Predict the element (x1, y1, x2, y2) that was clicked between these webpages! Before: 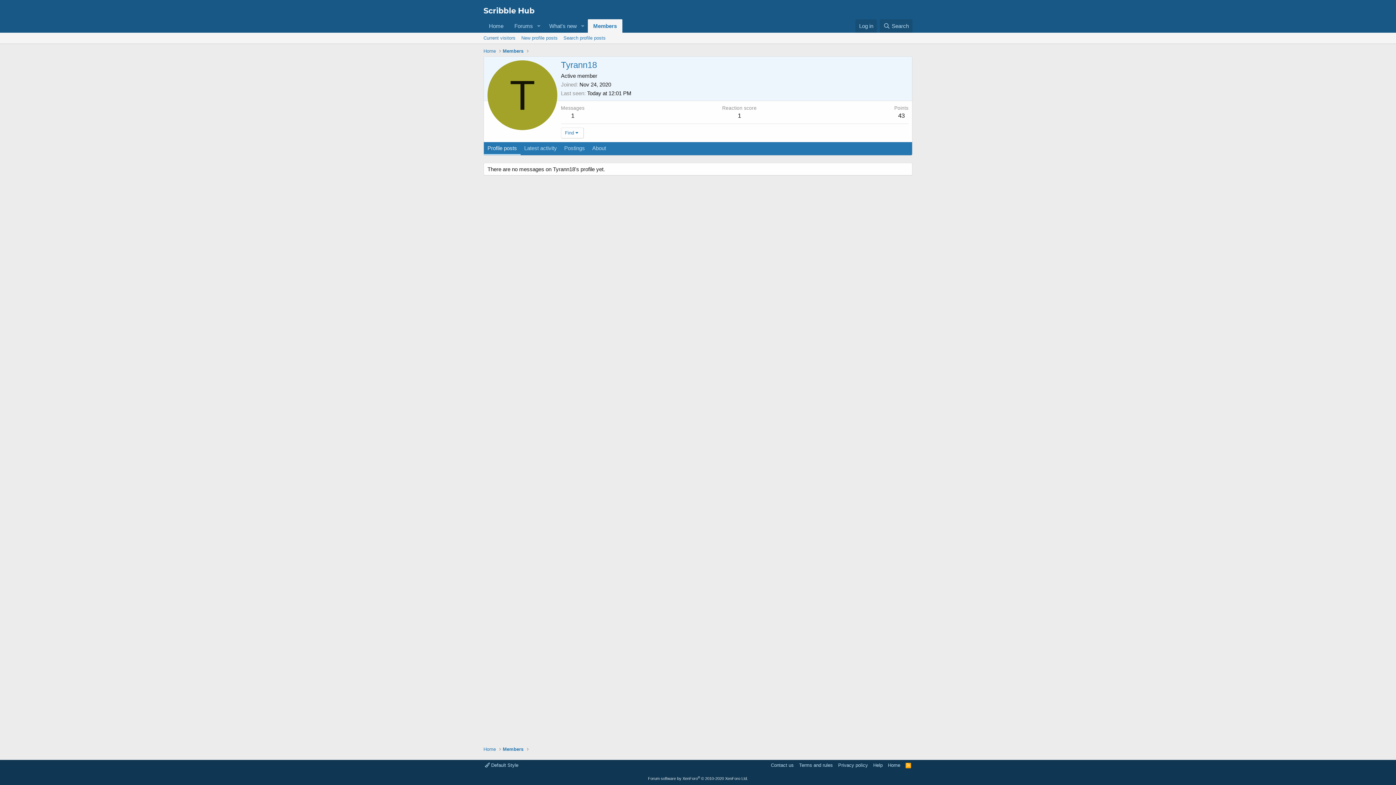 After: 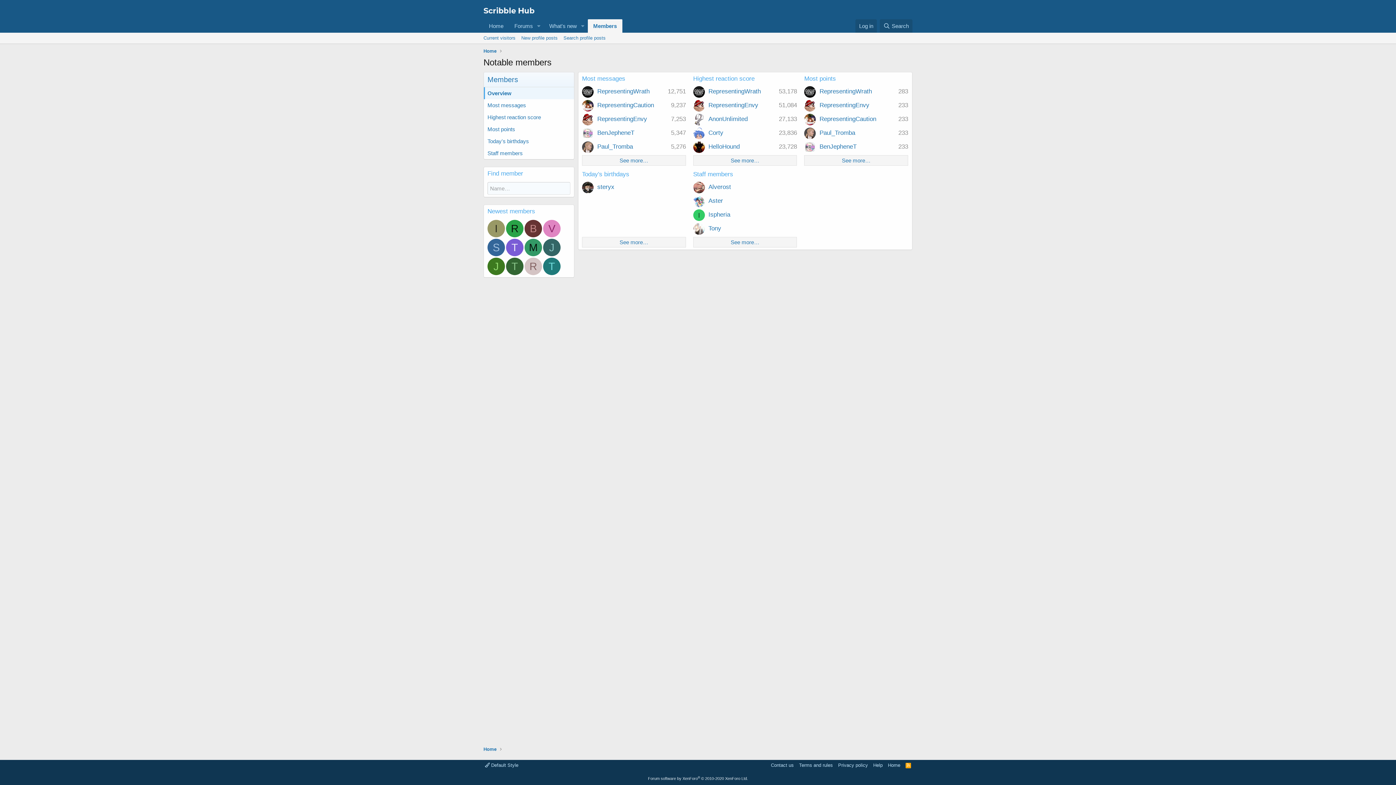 Action: bbox: (502, 47, 523, 54) label: Members